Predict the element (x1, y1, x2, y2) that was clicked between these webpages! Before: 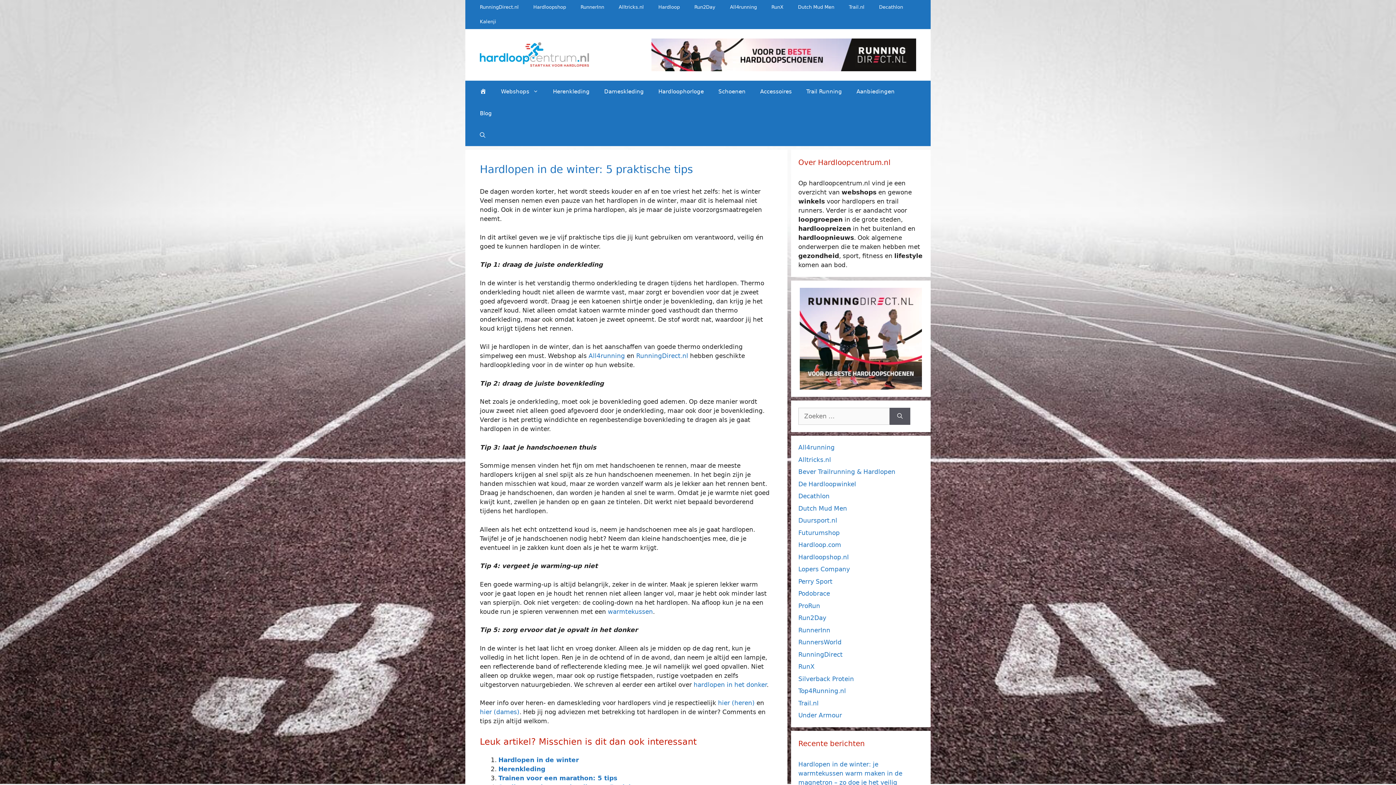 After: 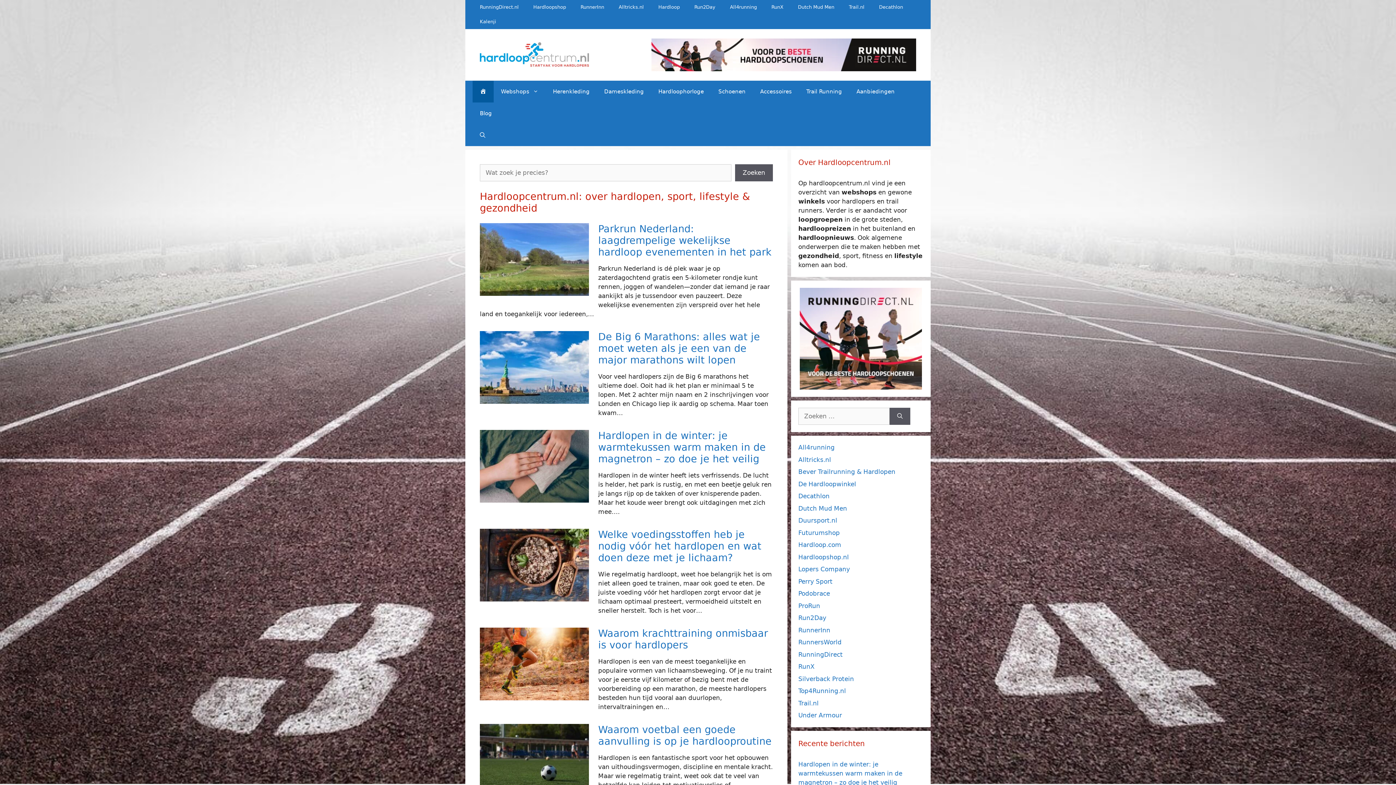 Action: bbox: (472, 80, 493, 102) label: Home